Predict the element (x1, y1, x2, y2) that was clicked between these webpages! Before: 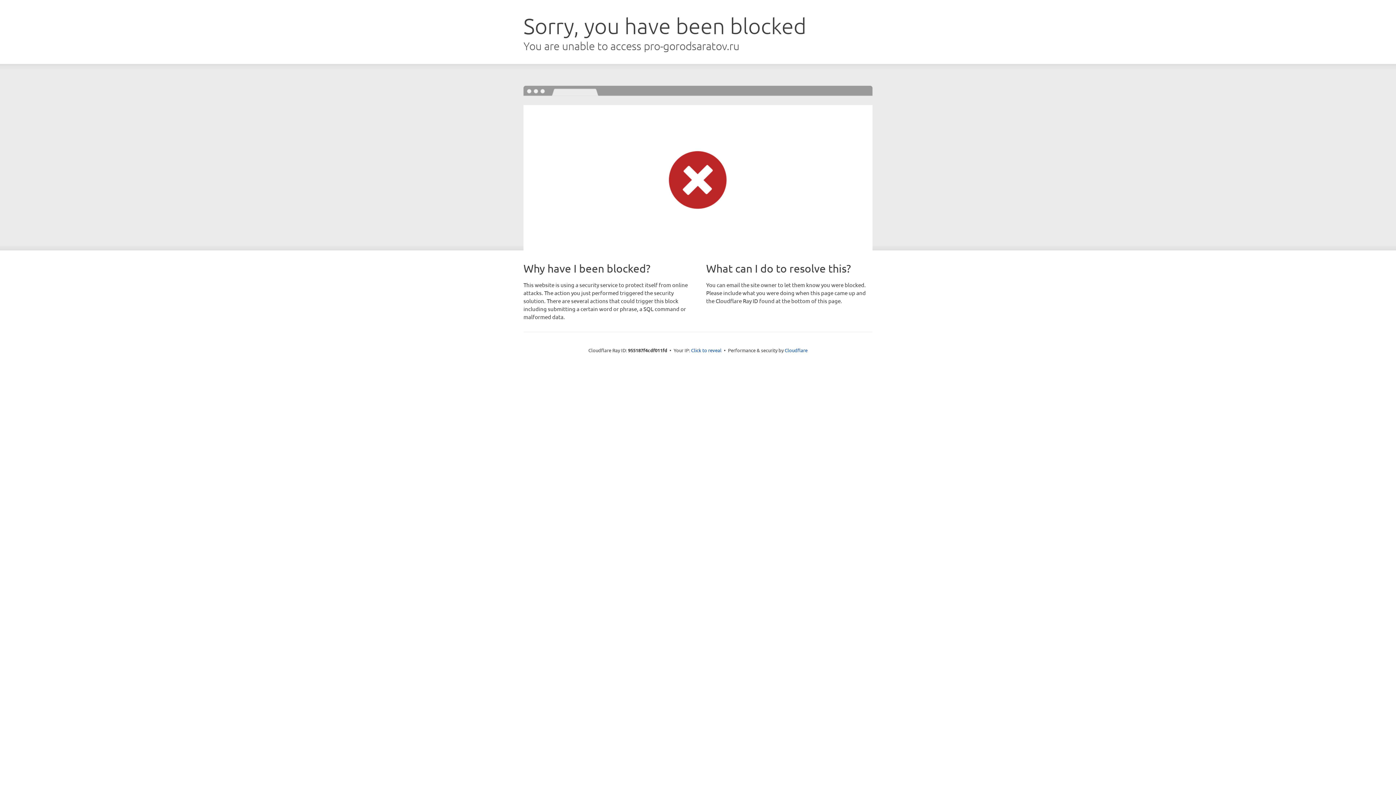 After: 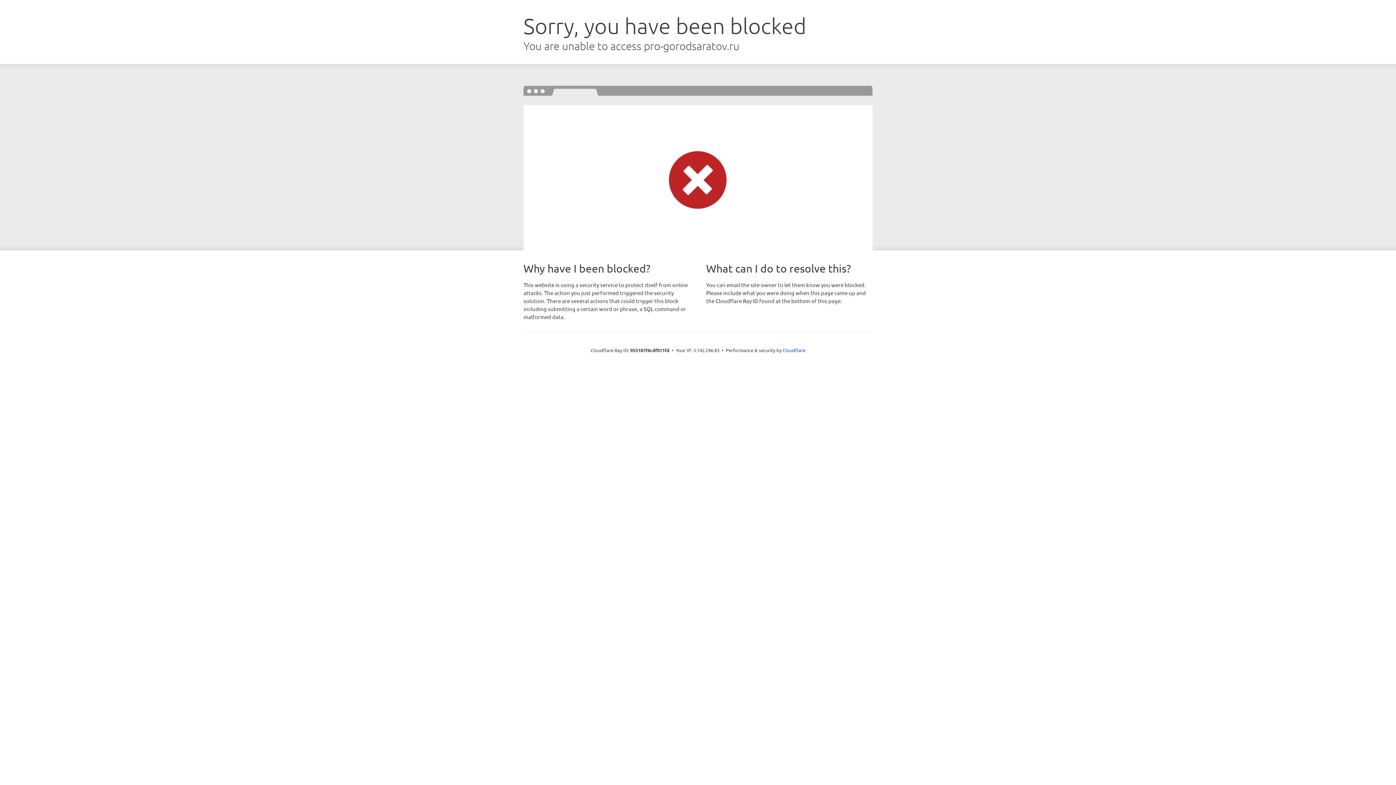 Action: label: Click to reveal bbox: (691, 346, 721, 353)